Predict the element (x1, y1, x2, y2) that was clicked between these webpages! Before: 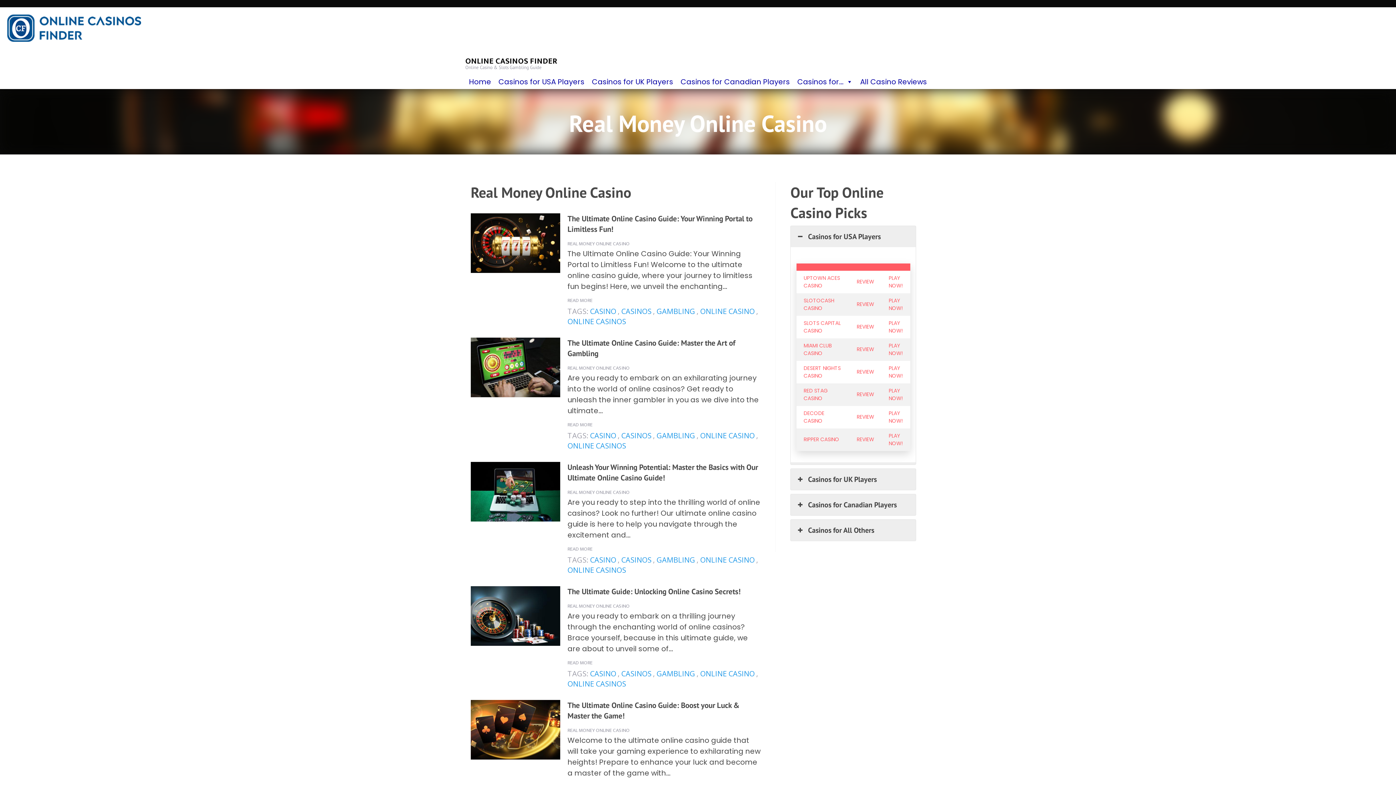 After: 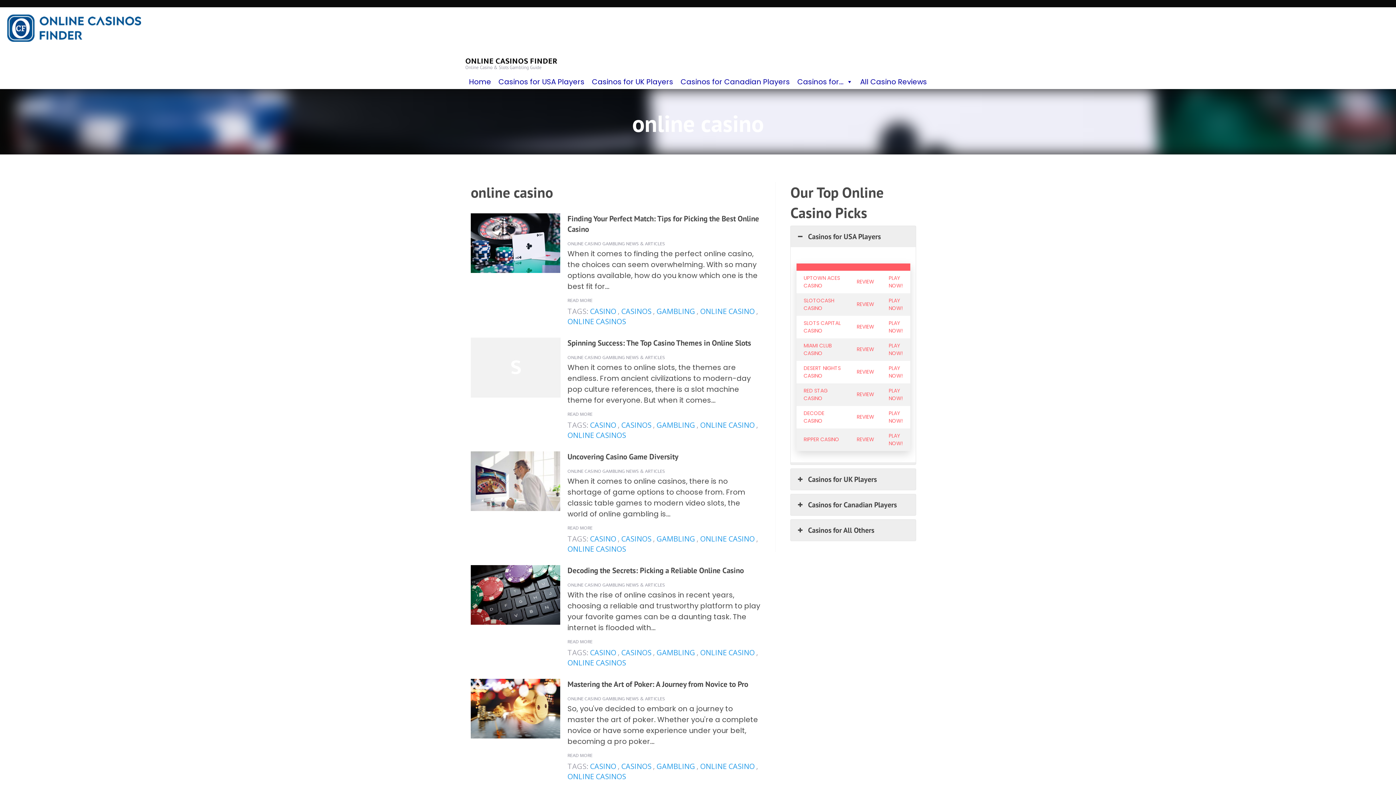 Action: label: ONLINE CASINO bbox: (700, 306, 754, 316)